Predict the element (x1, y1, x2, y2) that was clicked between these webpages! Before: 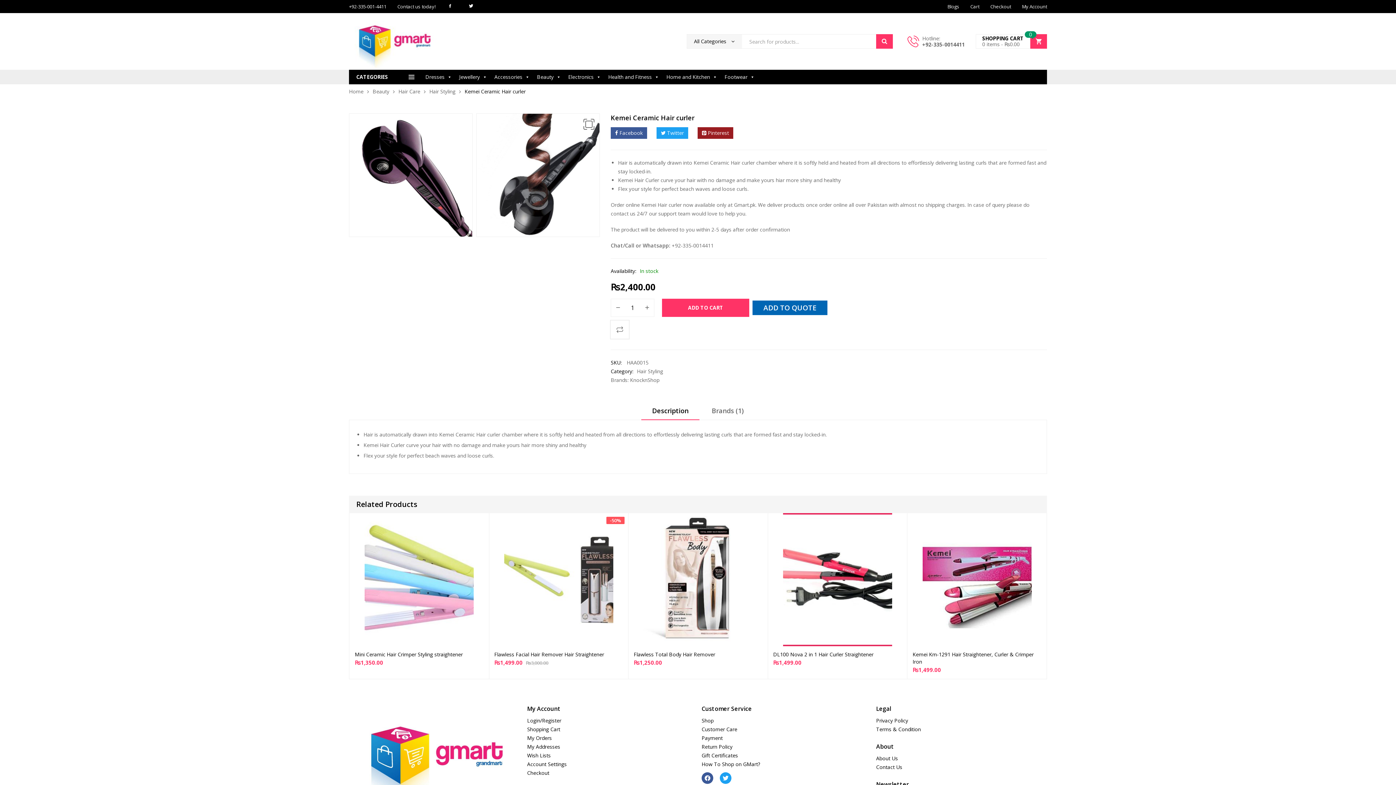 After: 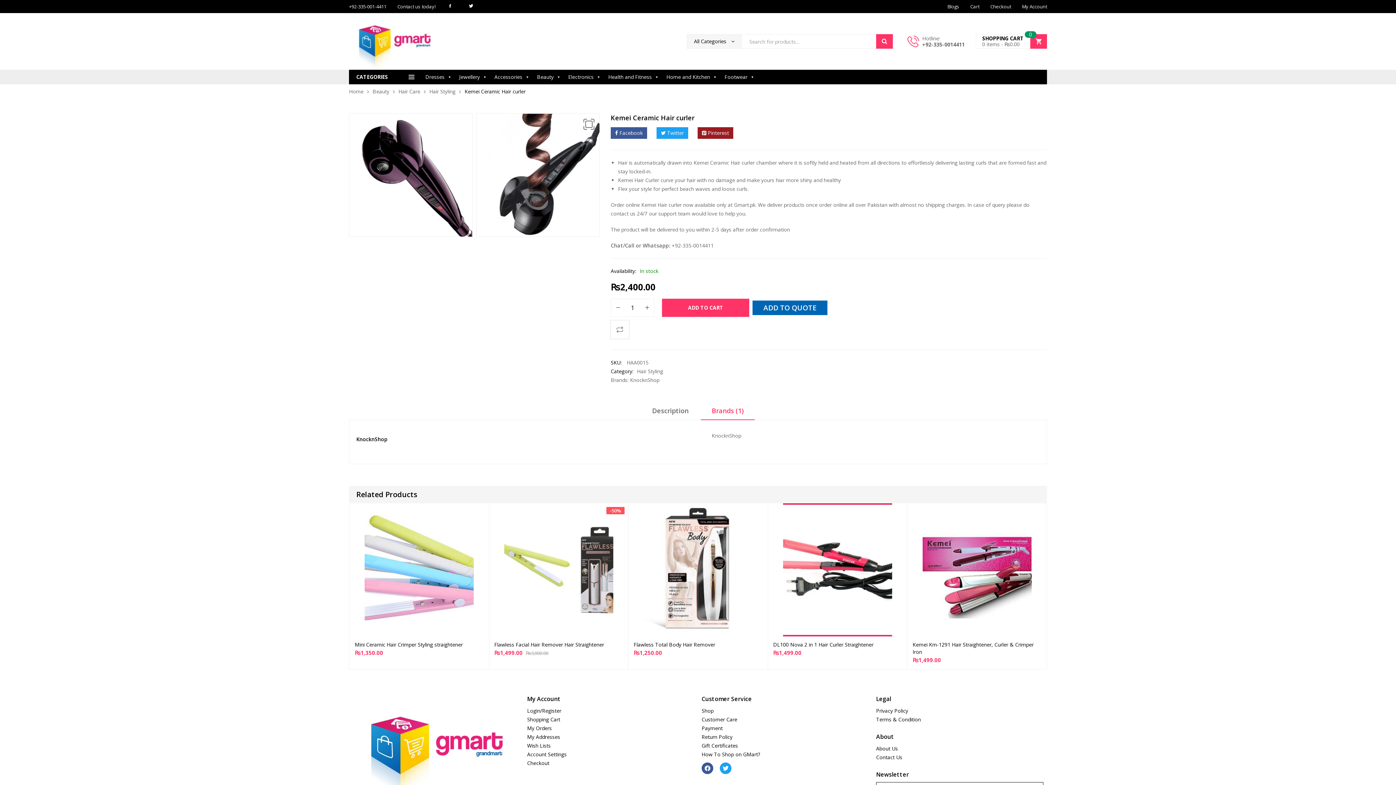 Action: bbox: (701, 406, 754, 420) label: Brands (1)